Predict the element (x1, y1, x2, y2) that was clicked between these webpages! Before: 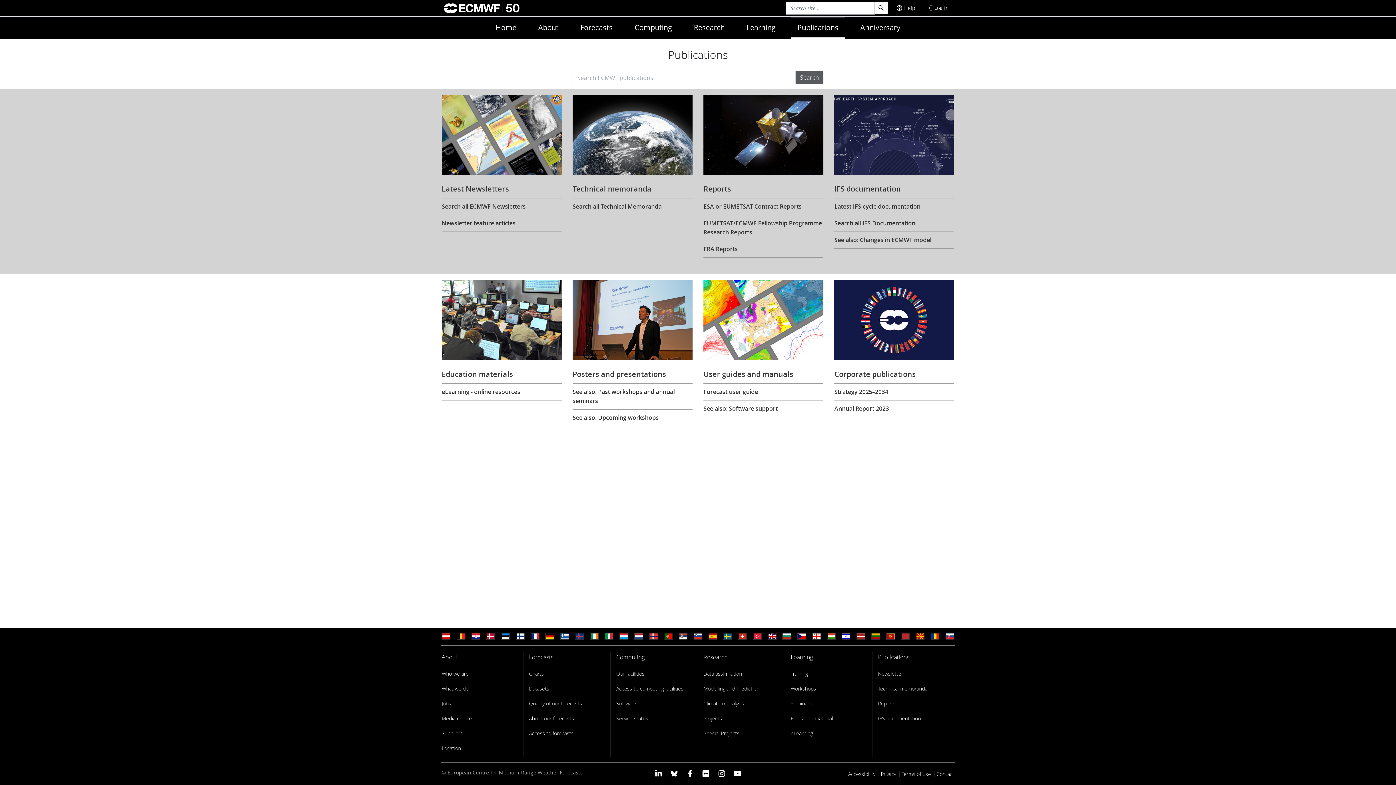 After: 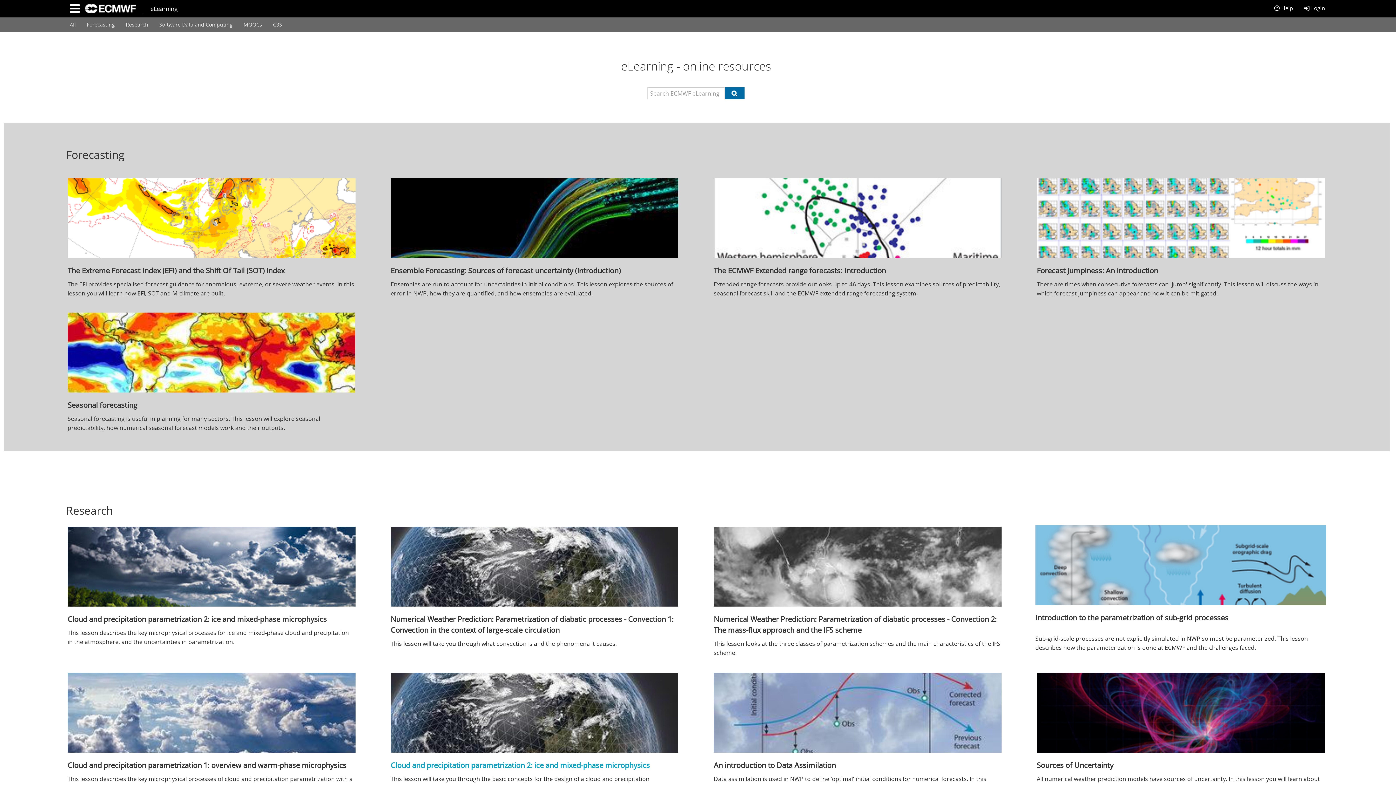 Action: label: eLearning bbox: (790, 728, 813, 738)